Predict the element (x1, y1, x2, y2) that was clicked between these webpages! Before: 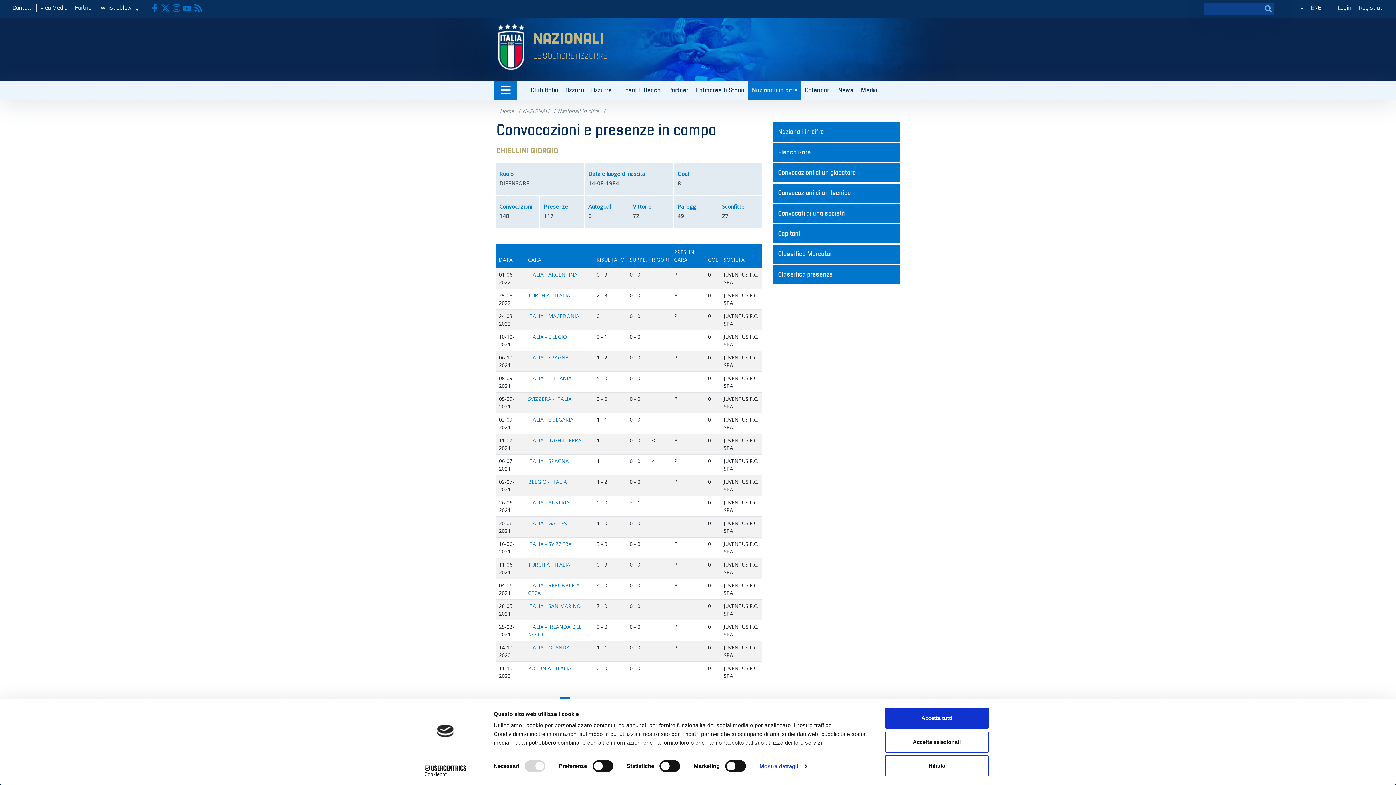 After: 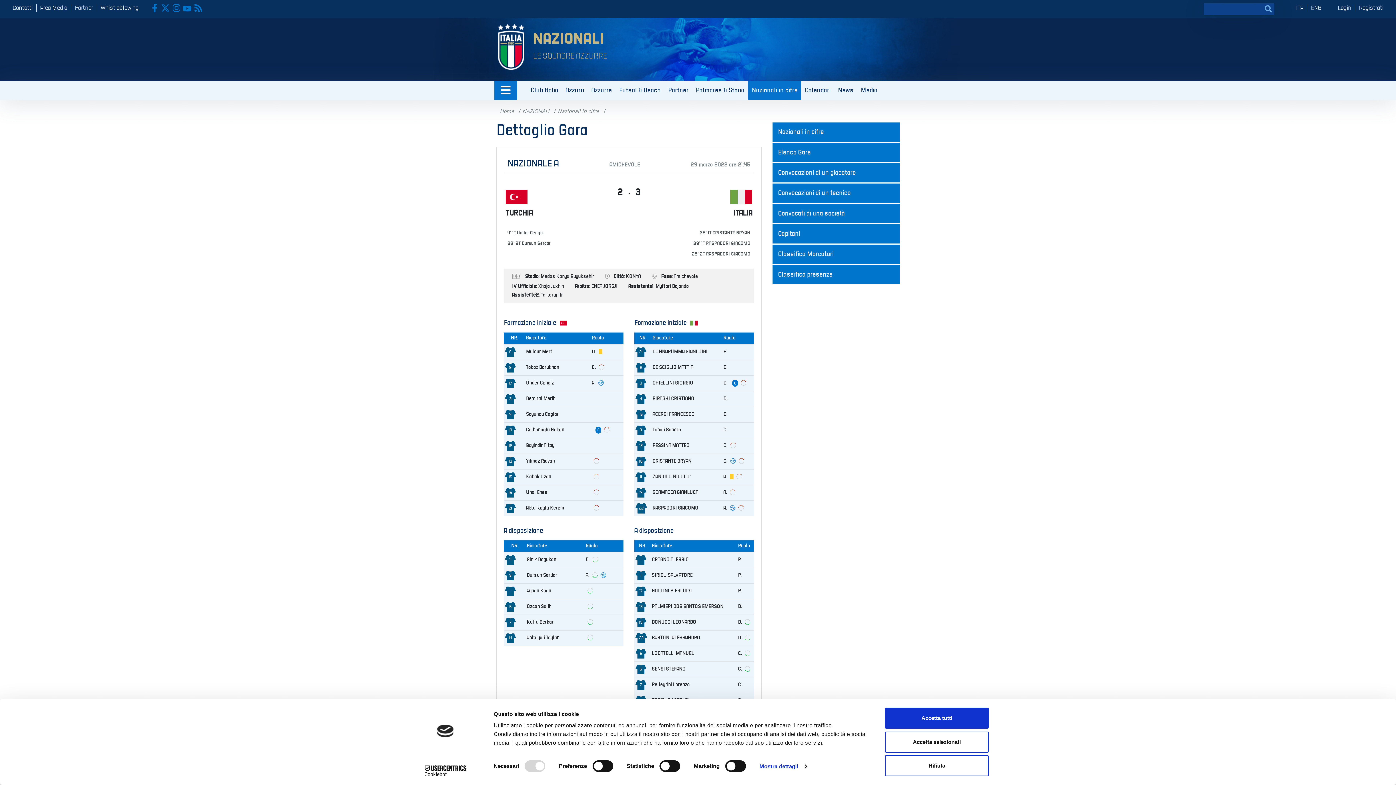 Action: bbox: (528, 291, 570, 298) label: TURCHIA - ITALIA